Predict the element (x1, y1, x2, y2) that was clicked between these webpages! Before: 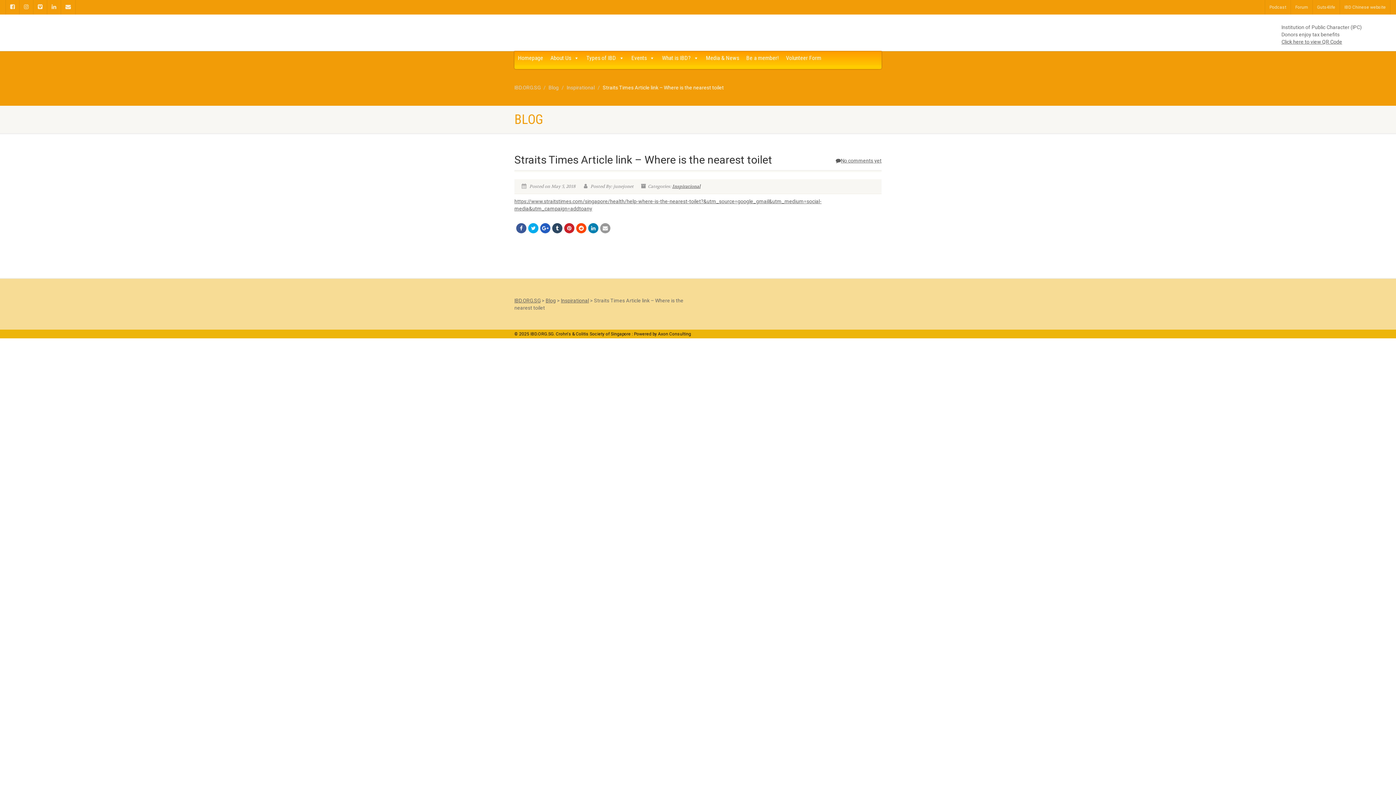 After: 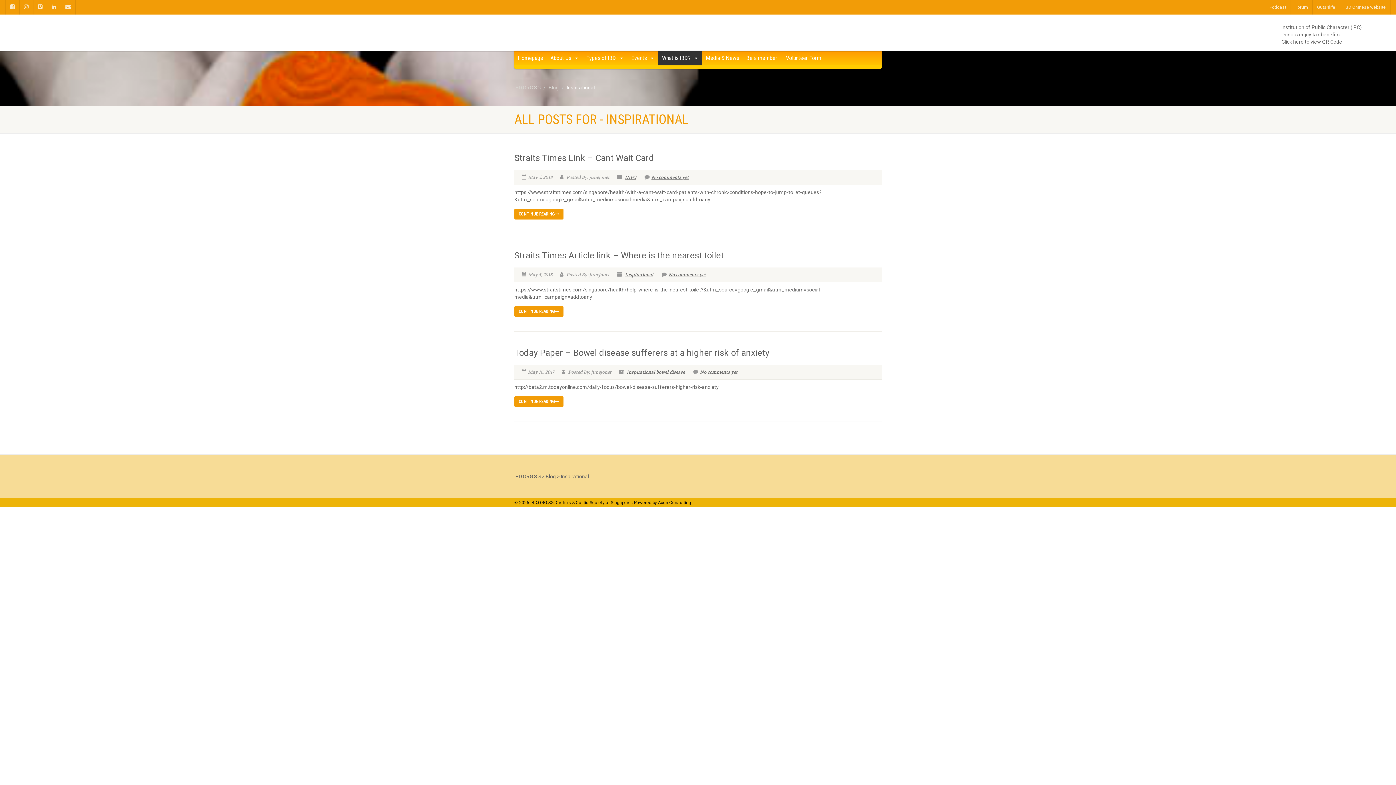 Action: label: Inspirational bbox: (566, 84, 594, 90)